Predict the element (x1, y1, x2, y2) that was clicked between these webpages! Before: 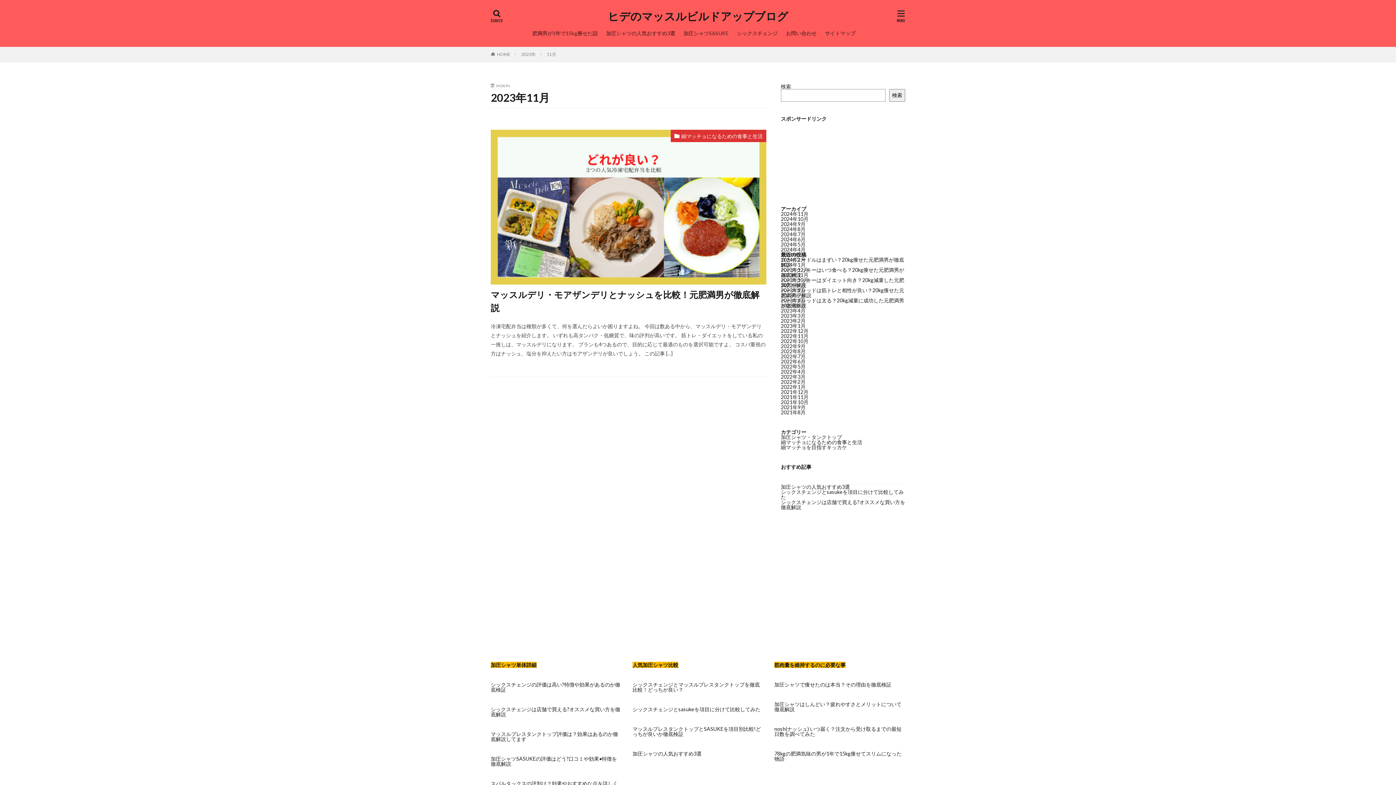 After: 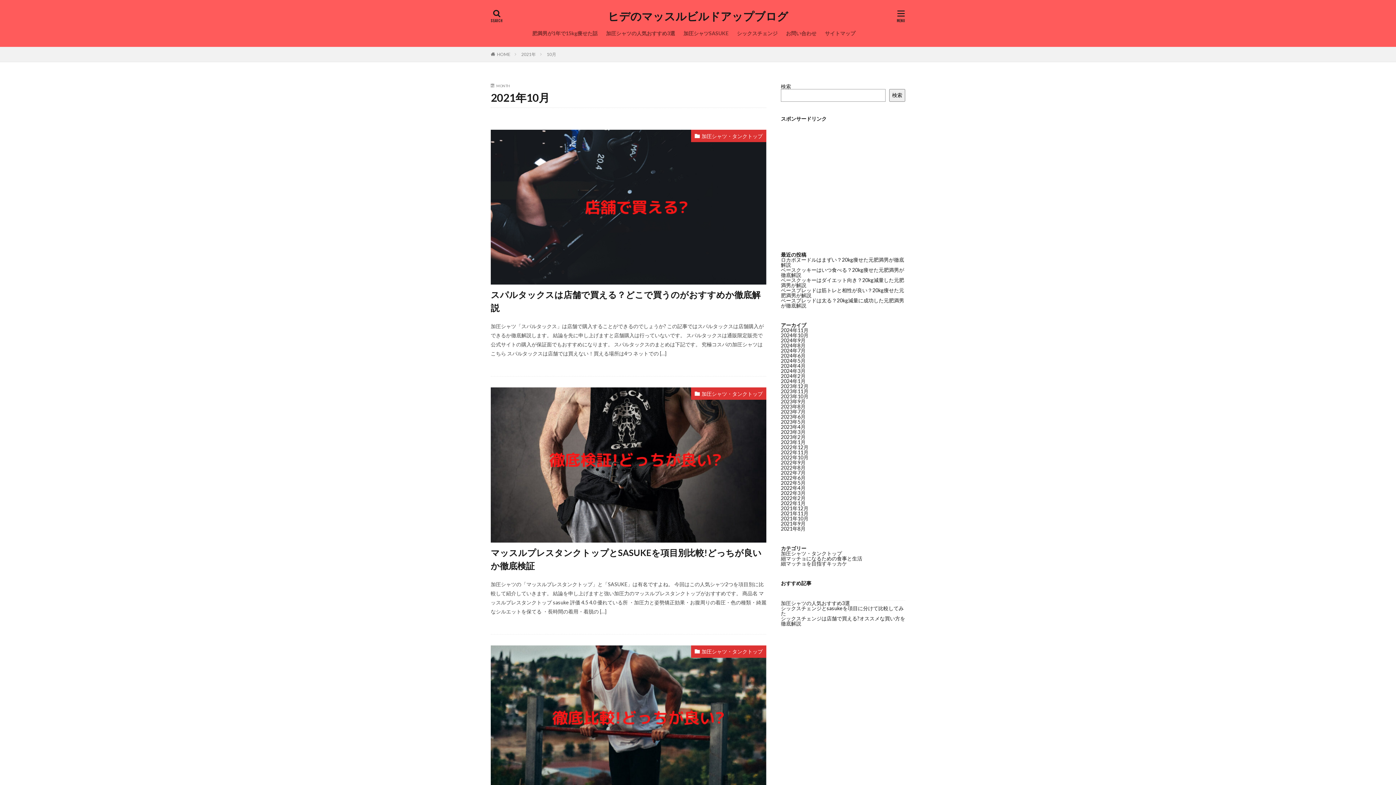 Action: label: 2021年10月 bbox: (781, 399, 808, 405)